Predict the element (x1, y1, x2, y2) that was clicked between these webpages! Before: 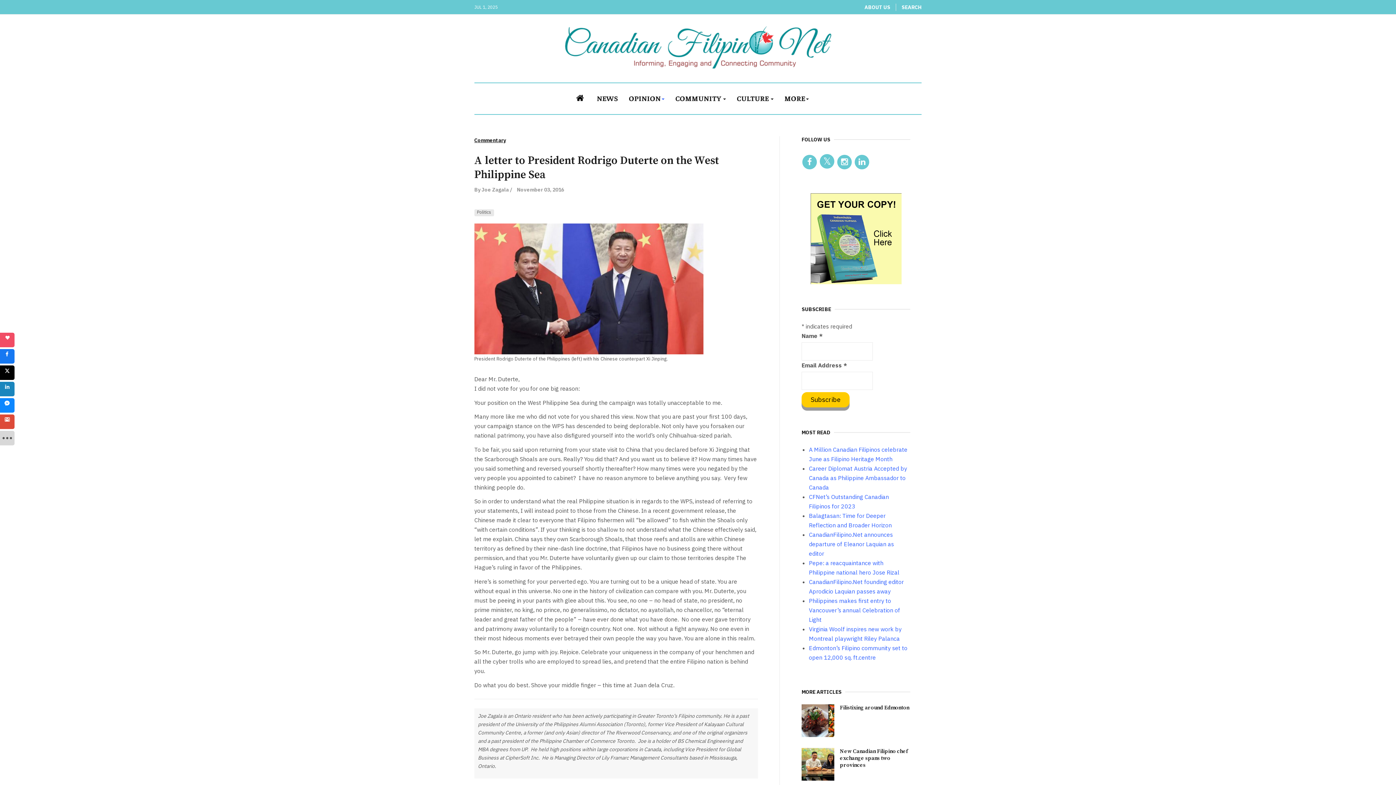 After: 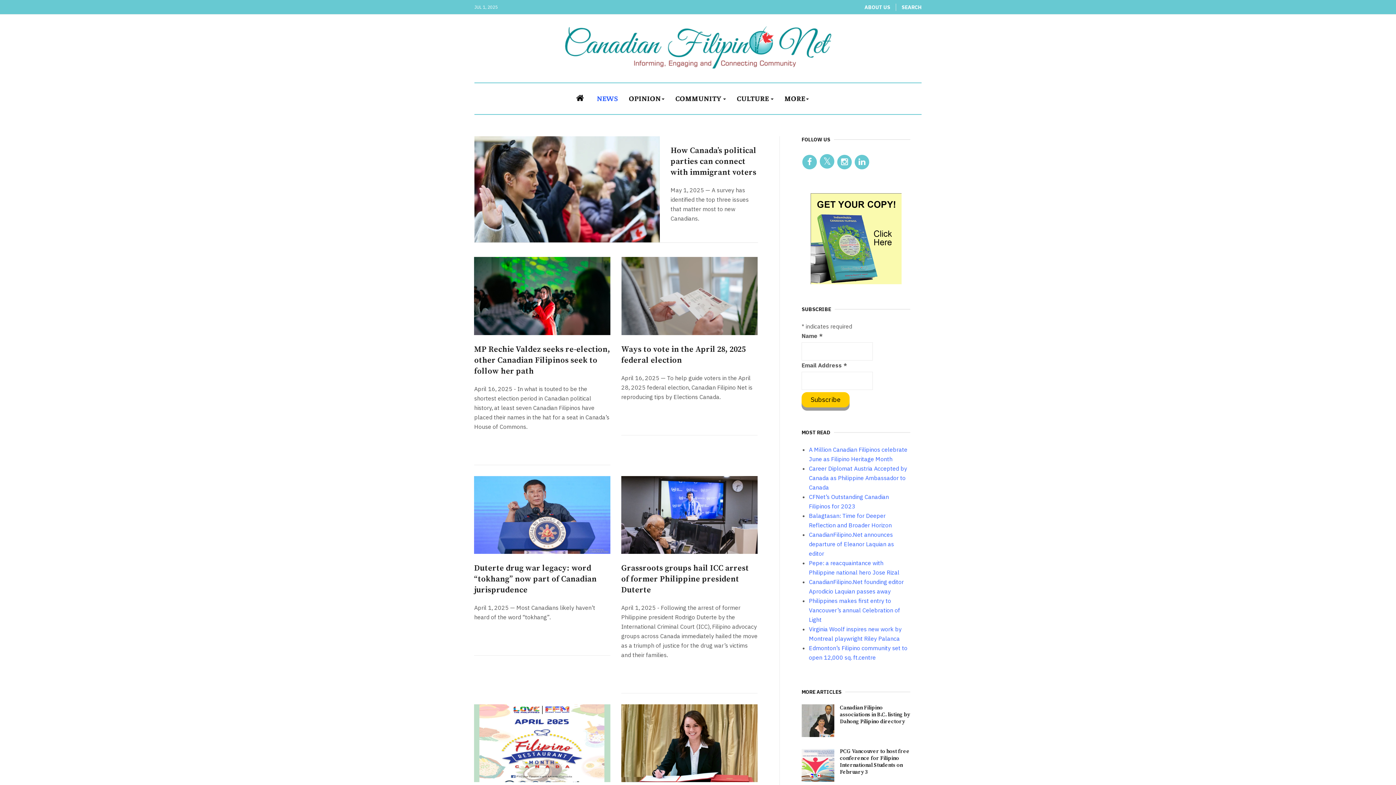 Action: bbox: (597, 83, 618, 112) label: NEWS